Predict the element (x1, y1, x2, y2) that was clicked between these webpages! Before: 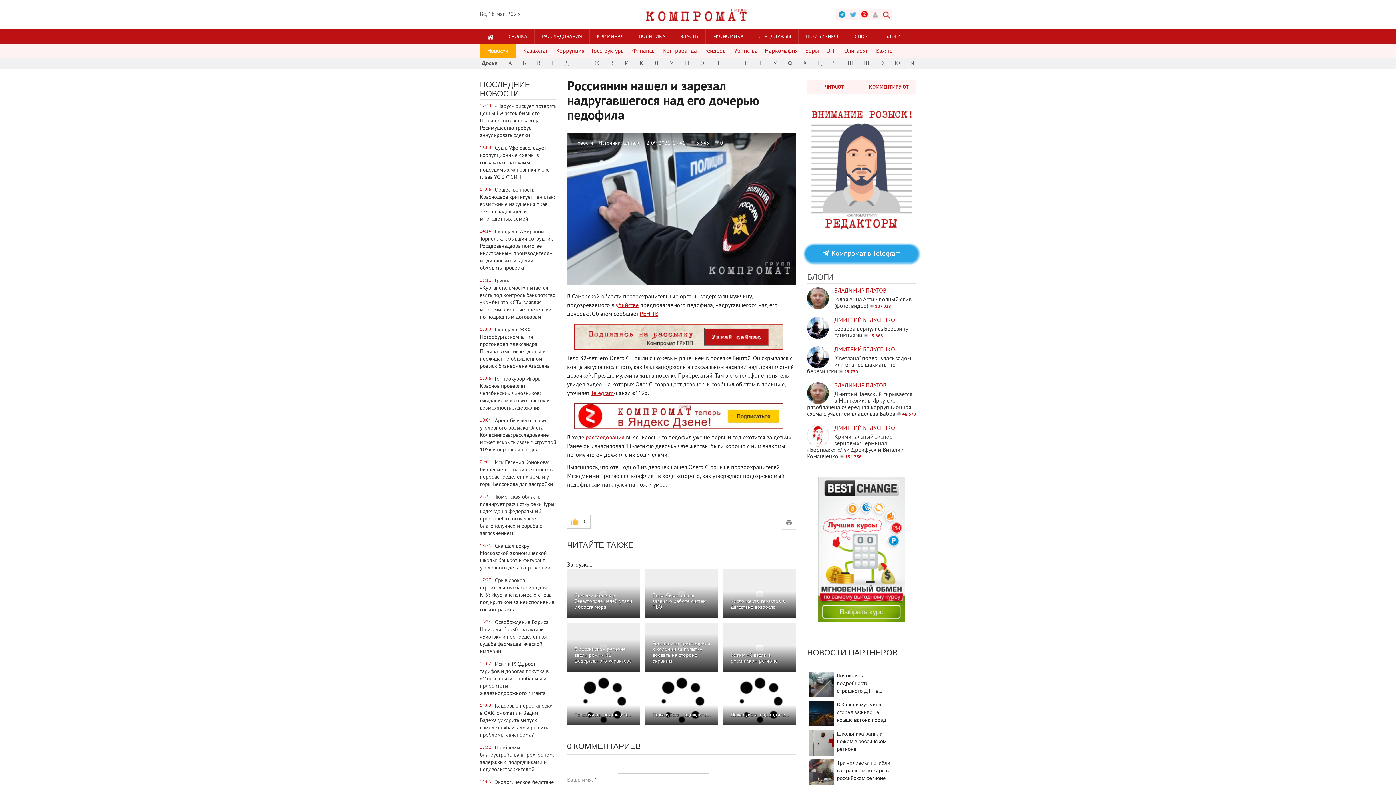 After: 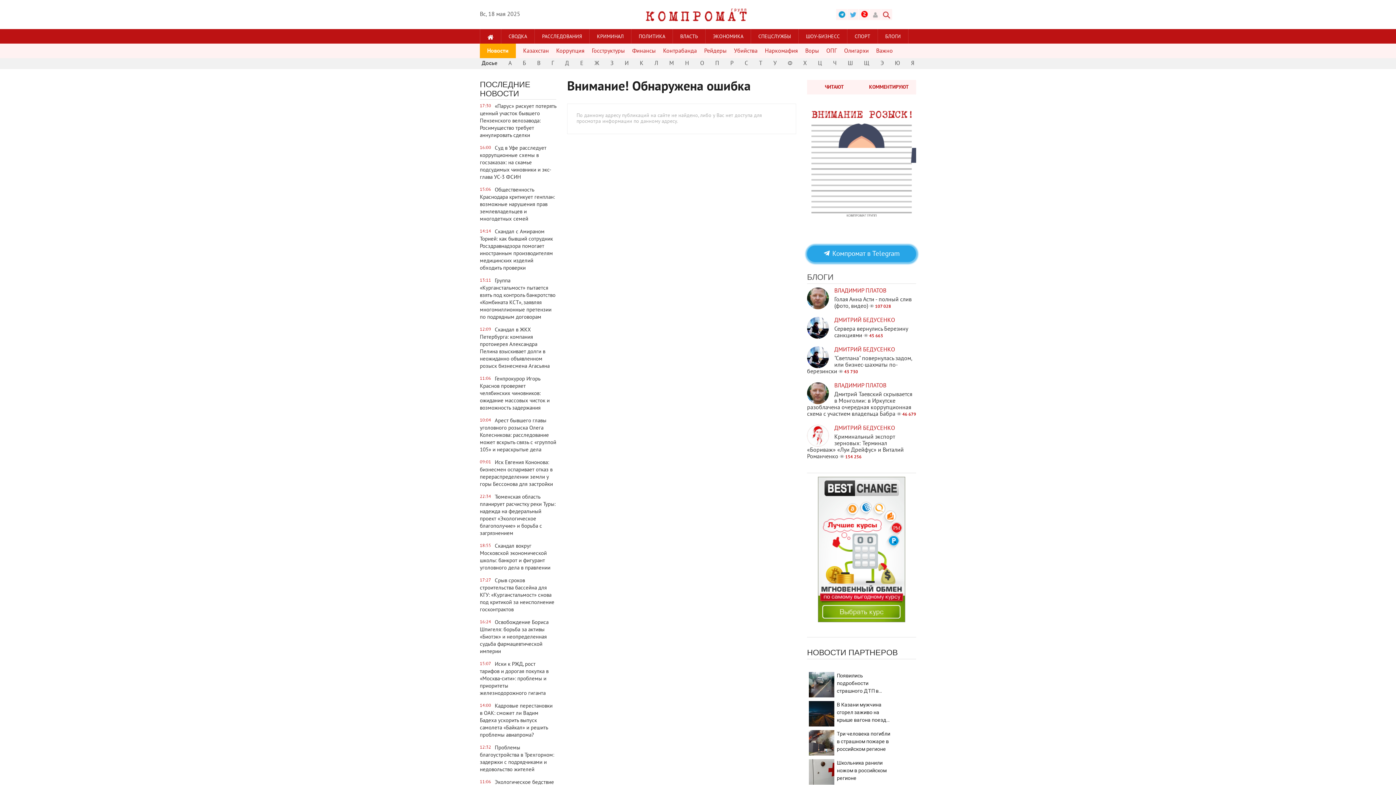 Action: label: Щ bbox: (862, 58, 871, 69)